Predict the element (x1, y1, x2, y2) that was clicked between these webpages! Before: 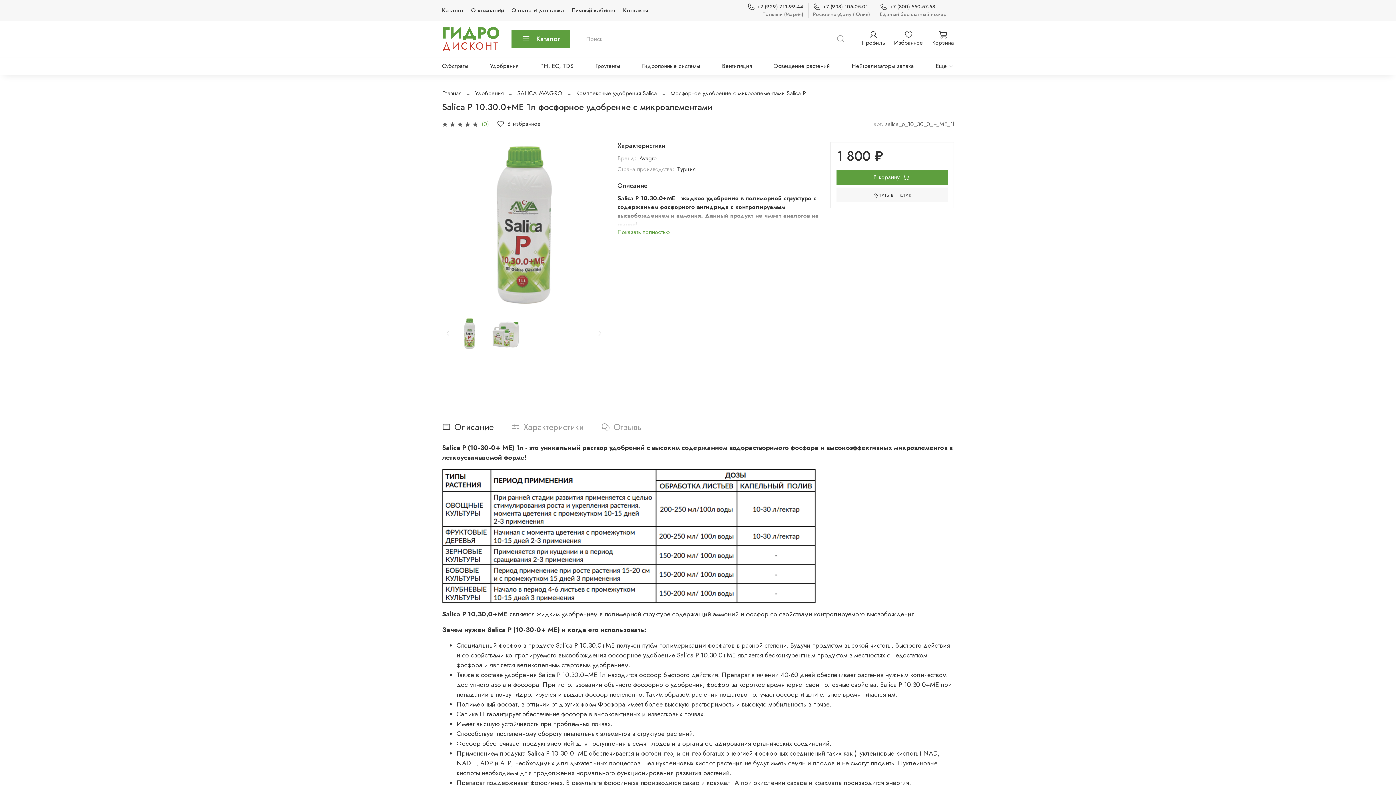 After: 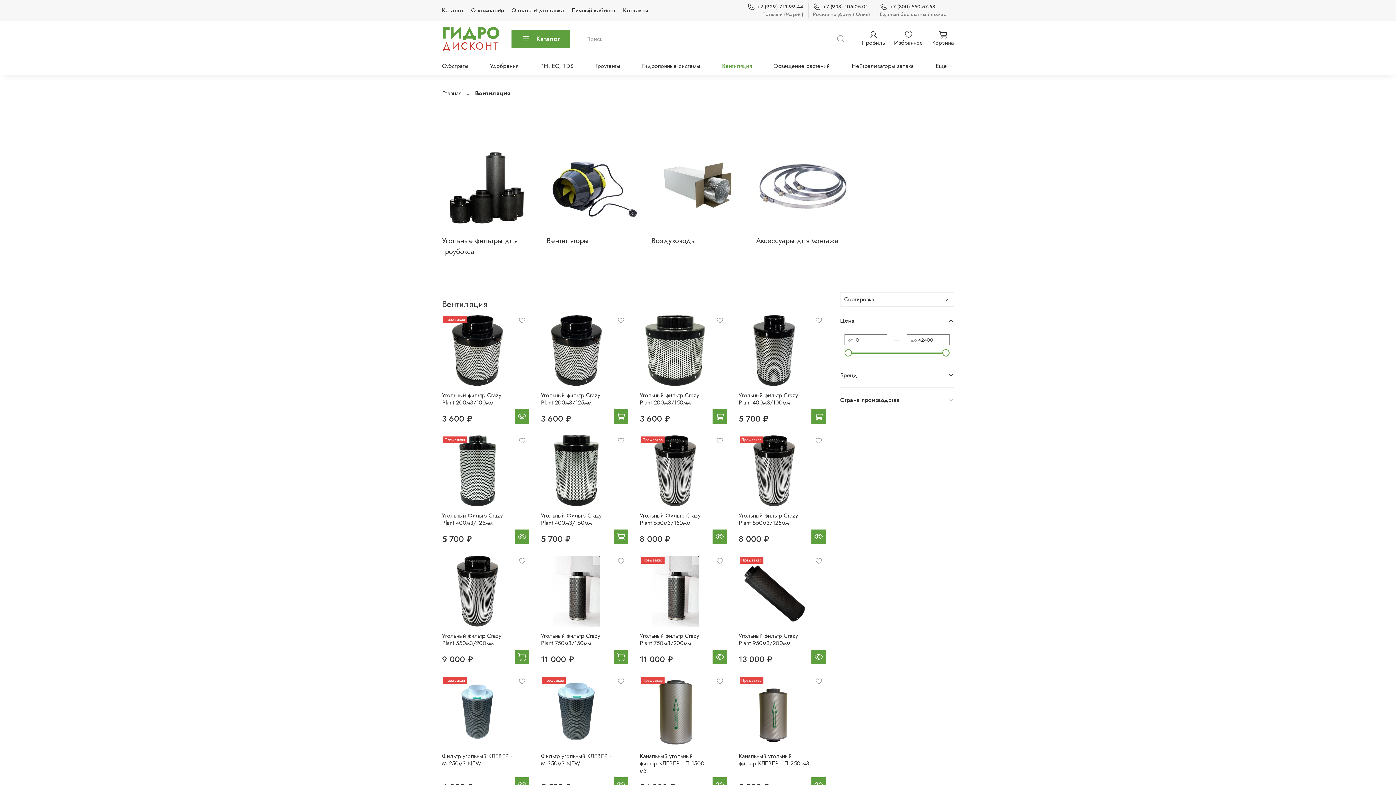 Action: bbox: (722, 60, 751, 71) label: Вентиляция